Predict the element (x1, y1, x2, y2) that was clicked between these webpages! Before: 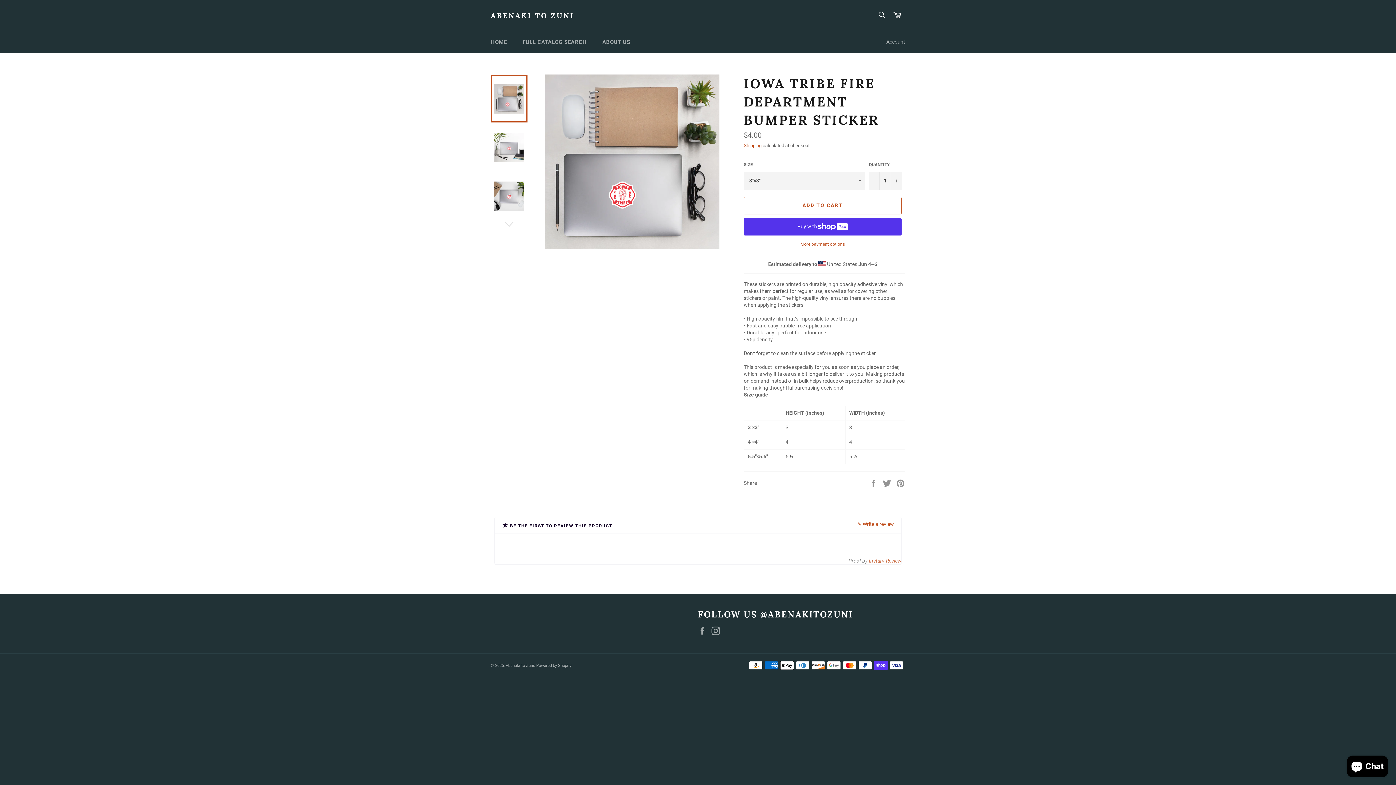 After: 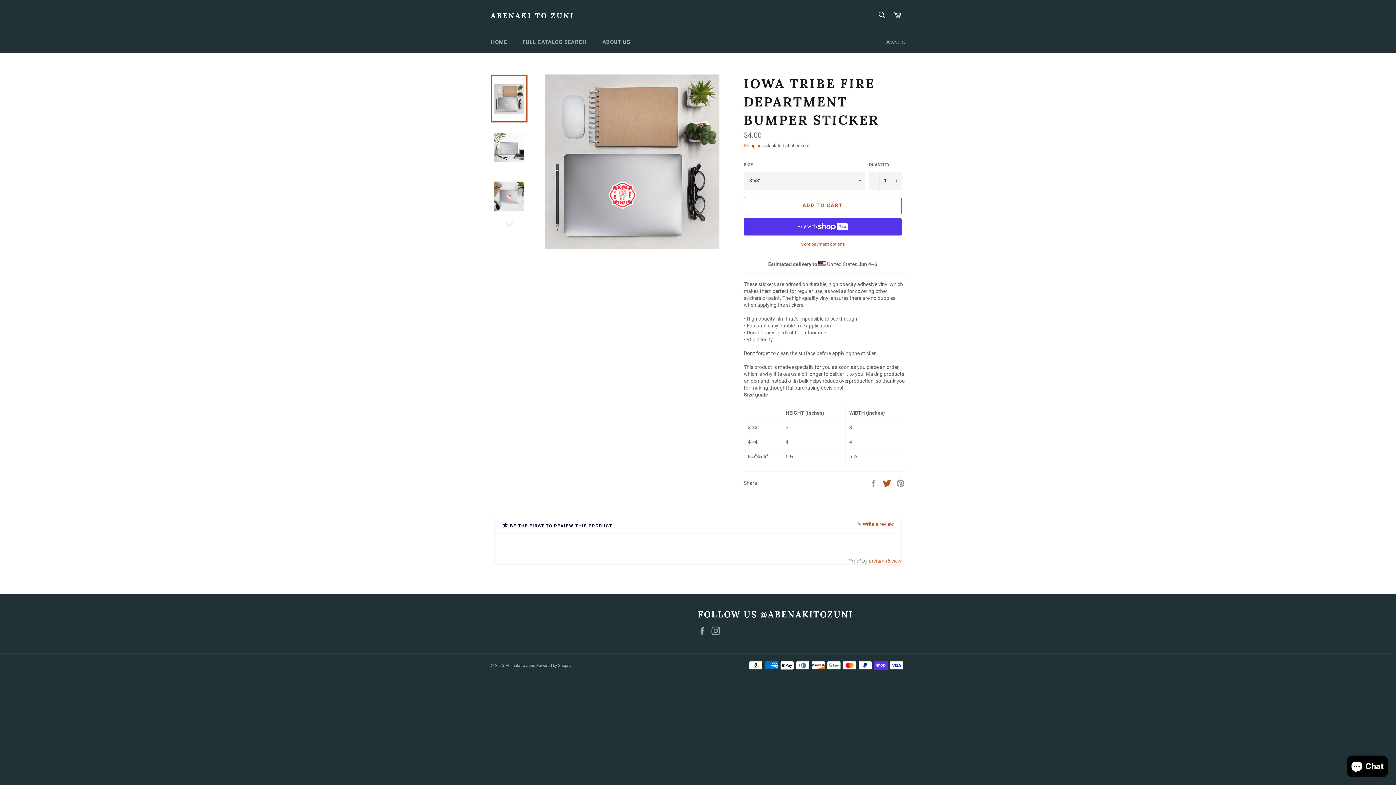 Action: label:  
Tweet on Twitter bbox: (882, 480, 892, 485)